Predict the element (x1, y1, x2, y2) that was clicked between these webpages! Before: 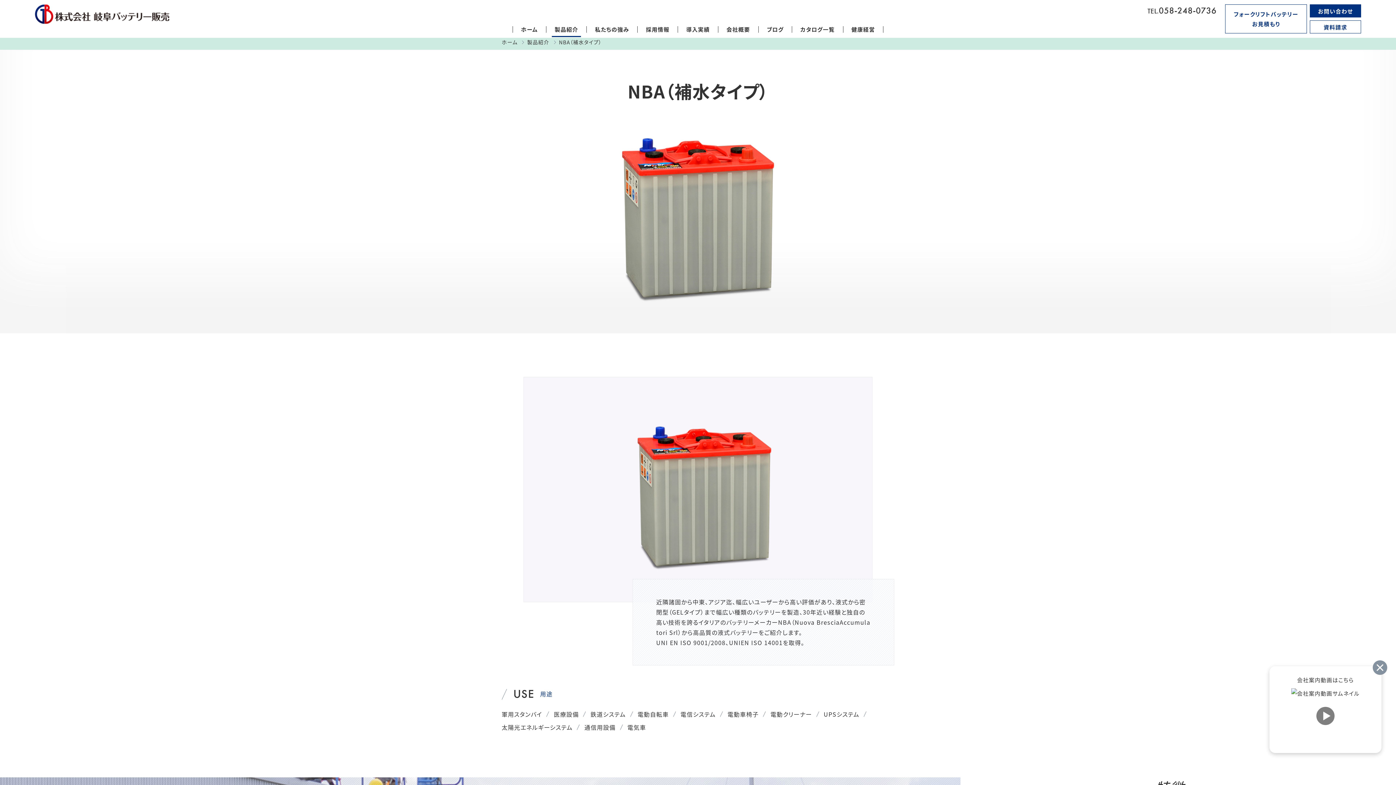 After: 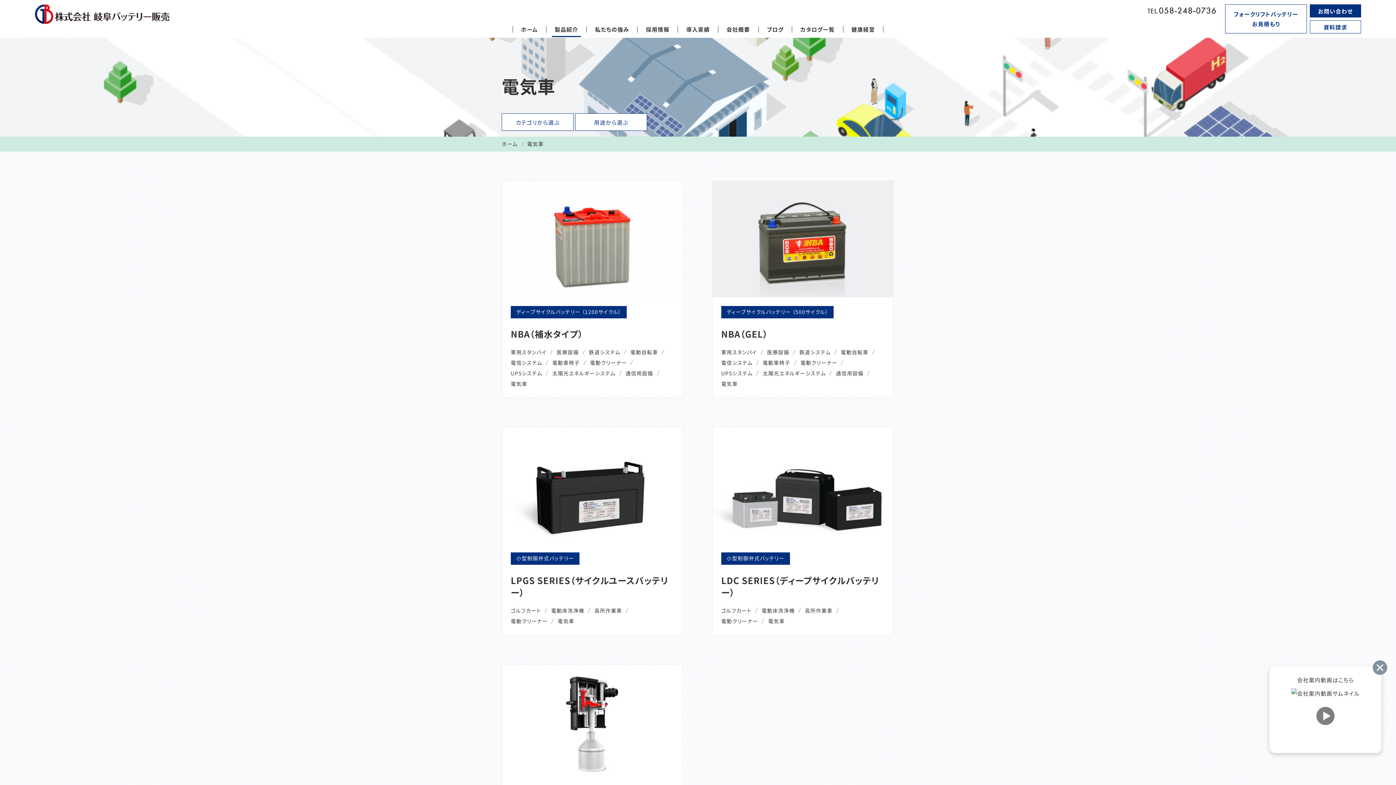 Action: label: 電気車 bbox: (627, 721, 646, 734)